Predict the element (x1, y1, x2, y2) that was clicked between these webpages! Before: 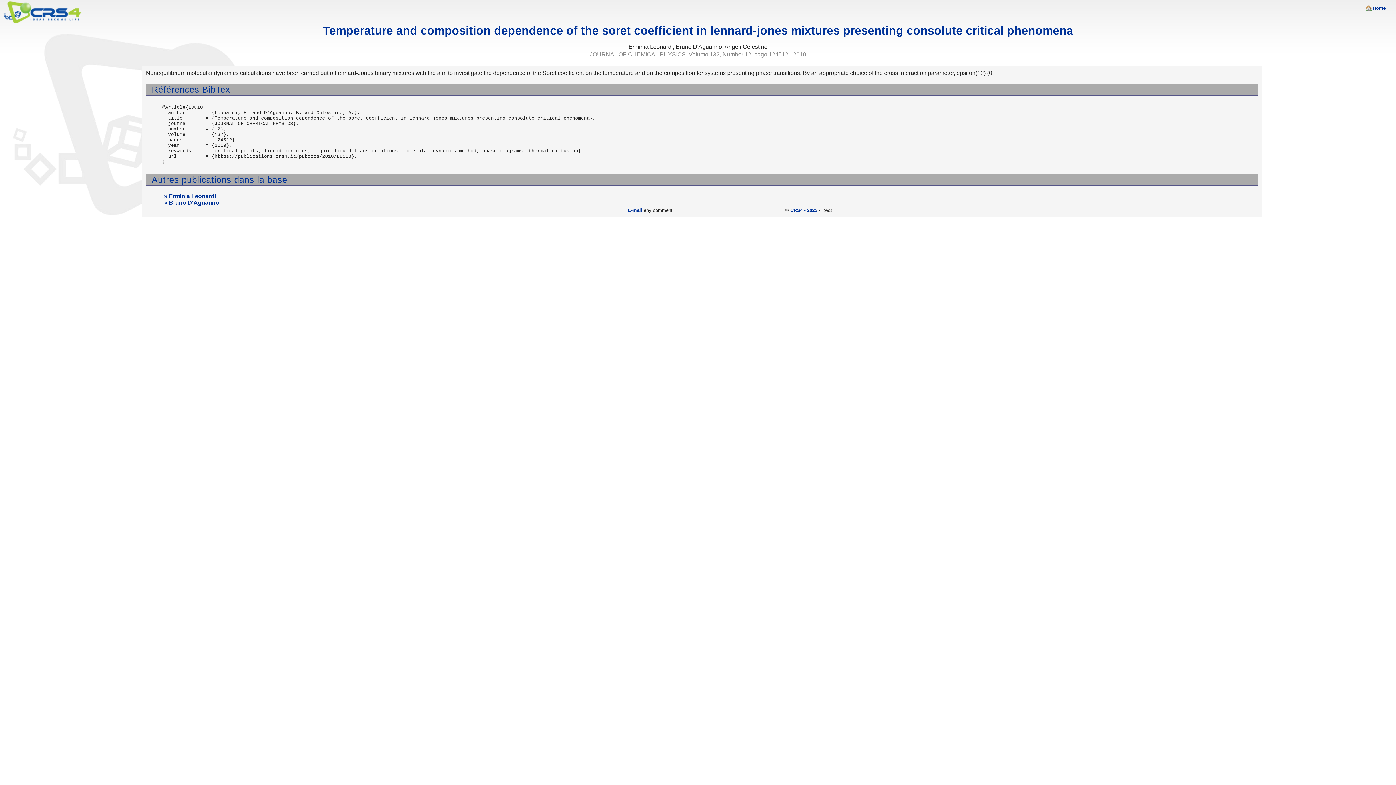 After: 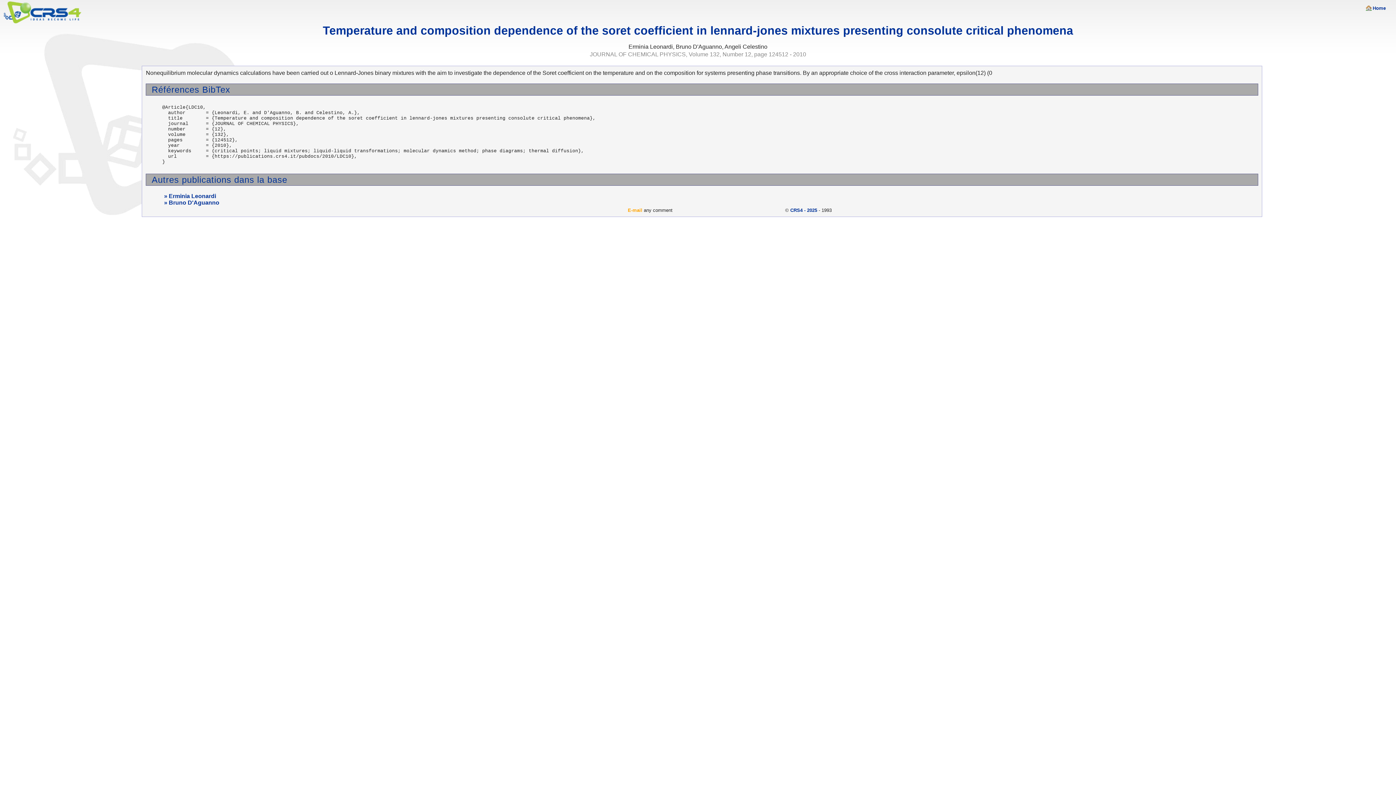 Action: label: E-mail bbox: (628, 207, 642, 212)